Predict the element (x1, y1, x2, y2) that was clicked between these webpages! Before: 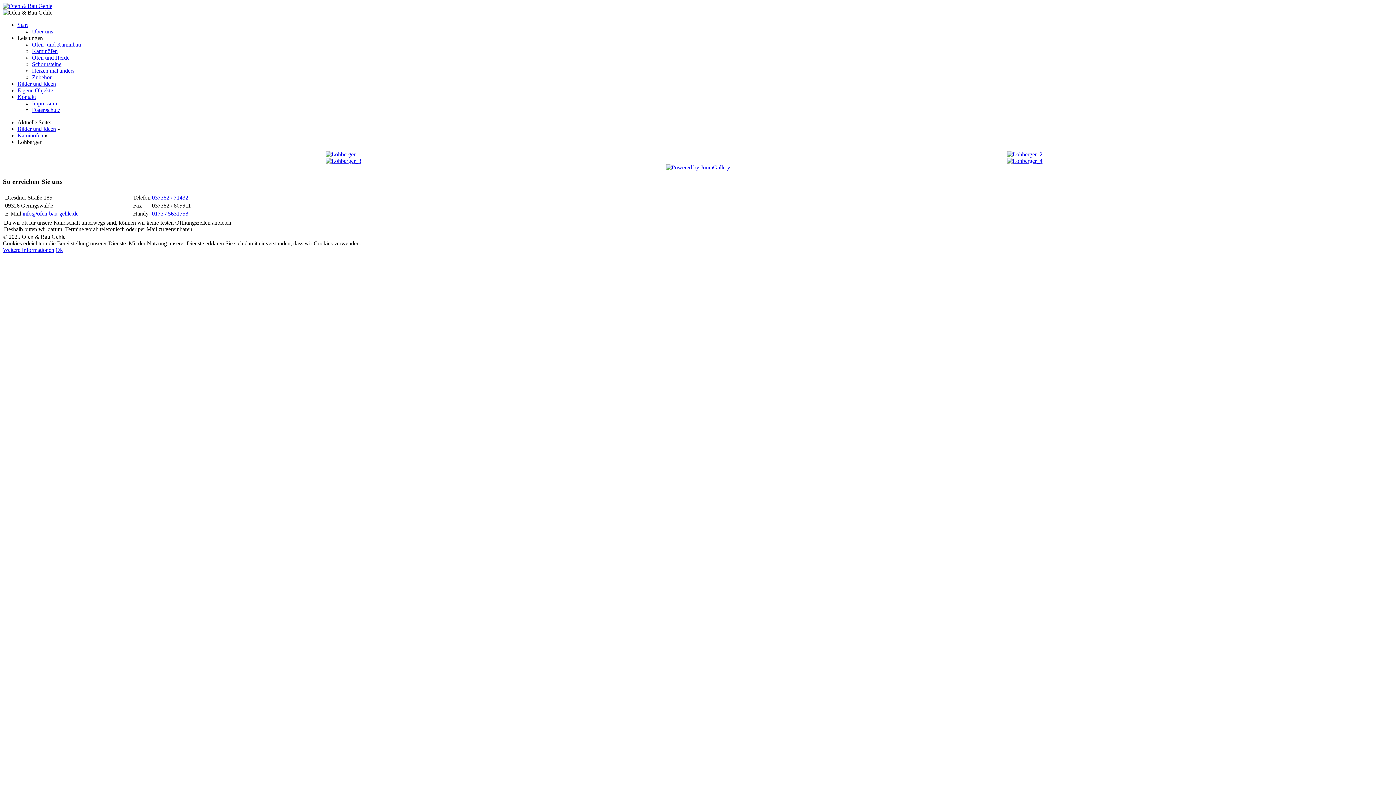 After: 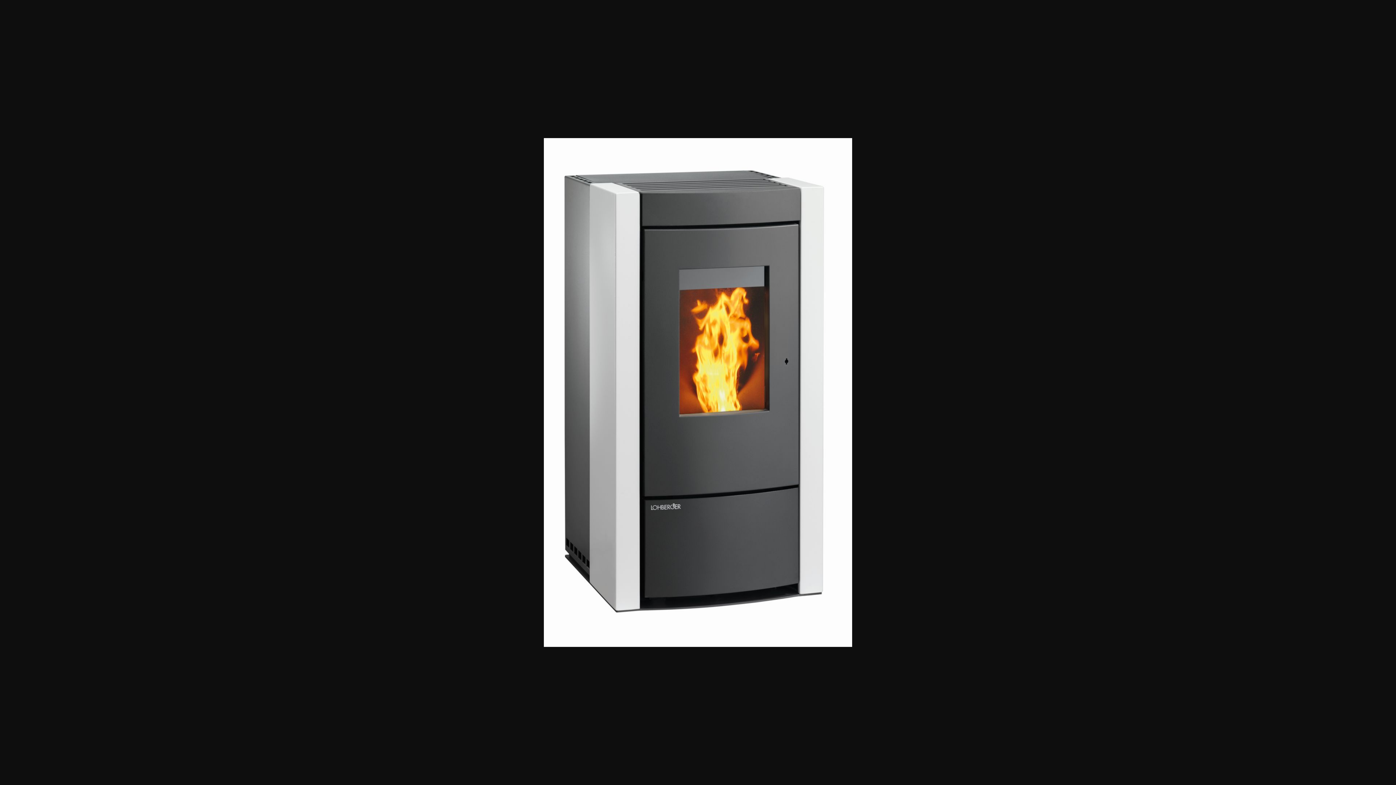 Action: bbox: (684, 157, 1365, 164)